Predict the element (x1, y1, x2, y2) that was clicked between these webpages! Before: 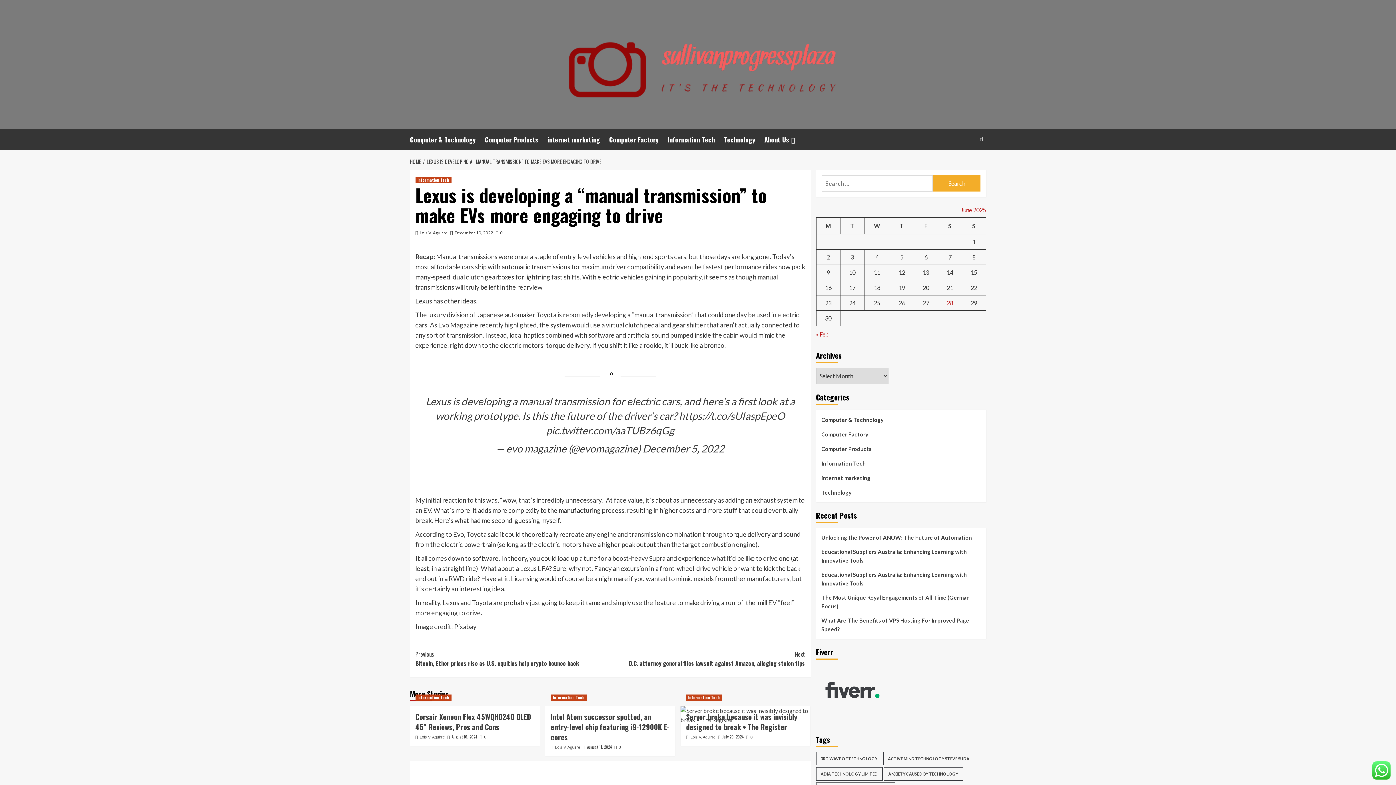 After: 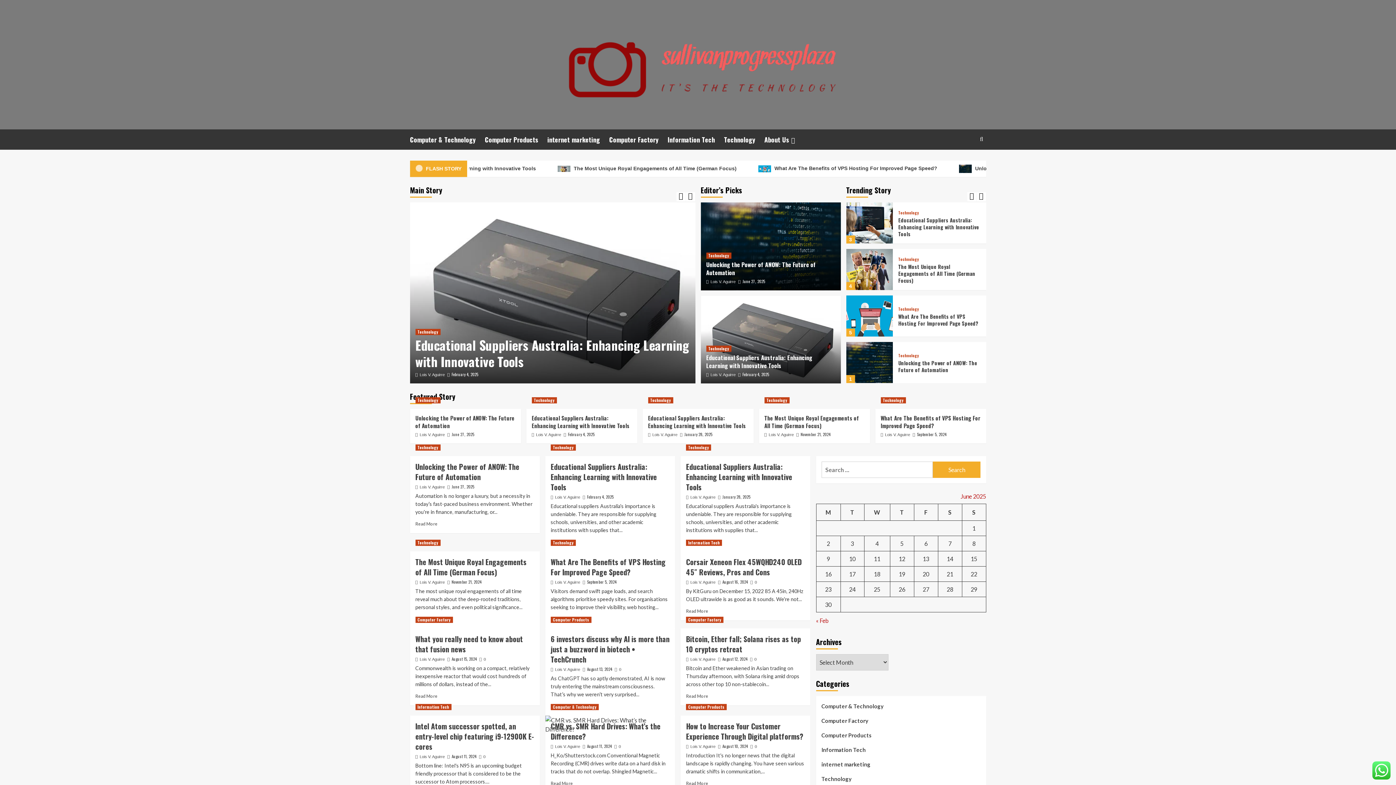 Action: bbox: (410, 157, 423, 165) label: HOME